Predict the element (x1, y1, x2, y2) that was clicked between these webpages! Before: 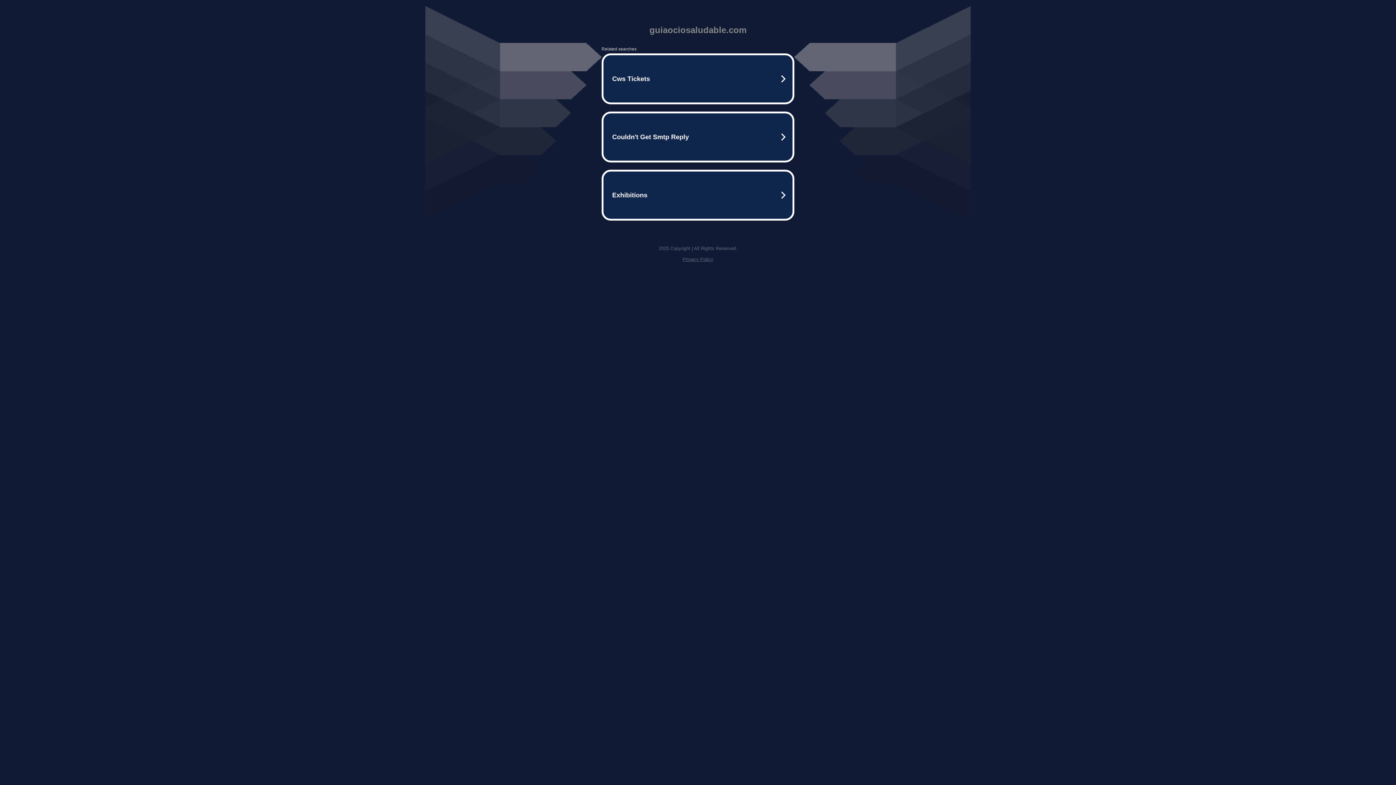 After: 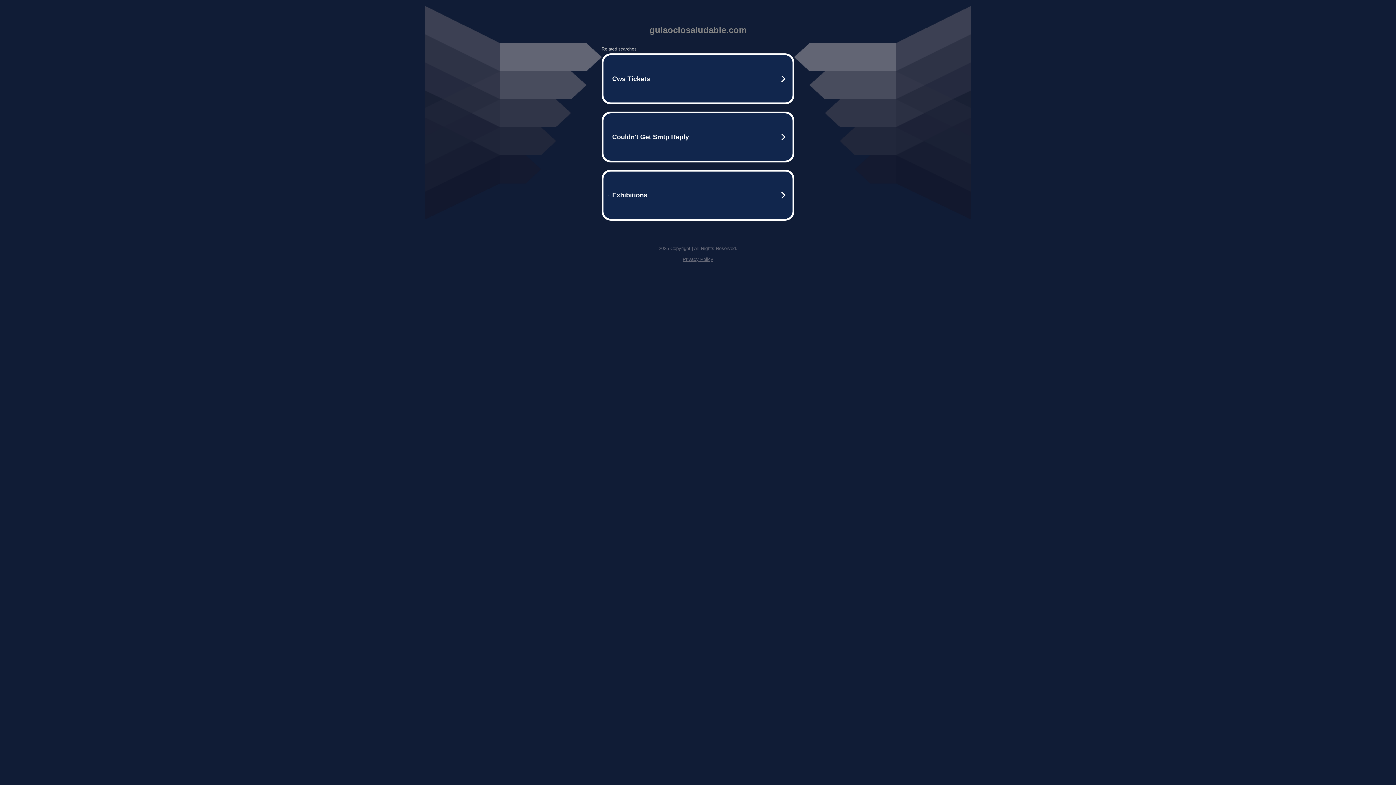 Action: bbox: (682, 256, 713, 262) label: Privacy Policy